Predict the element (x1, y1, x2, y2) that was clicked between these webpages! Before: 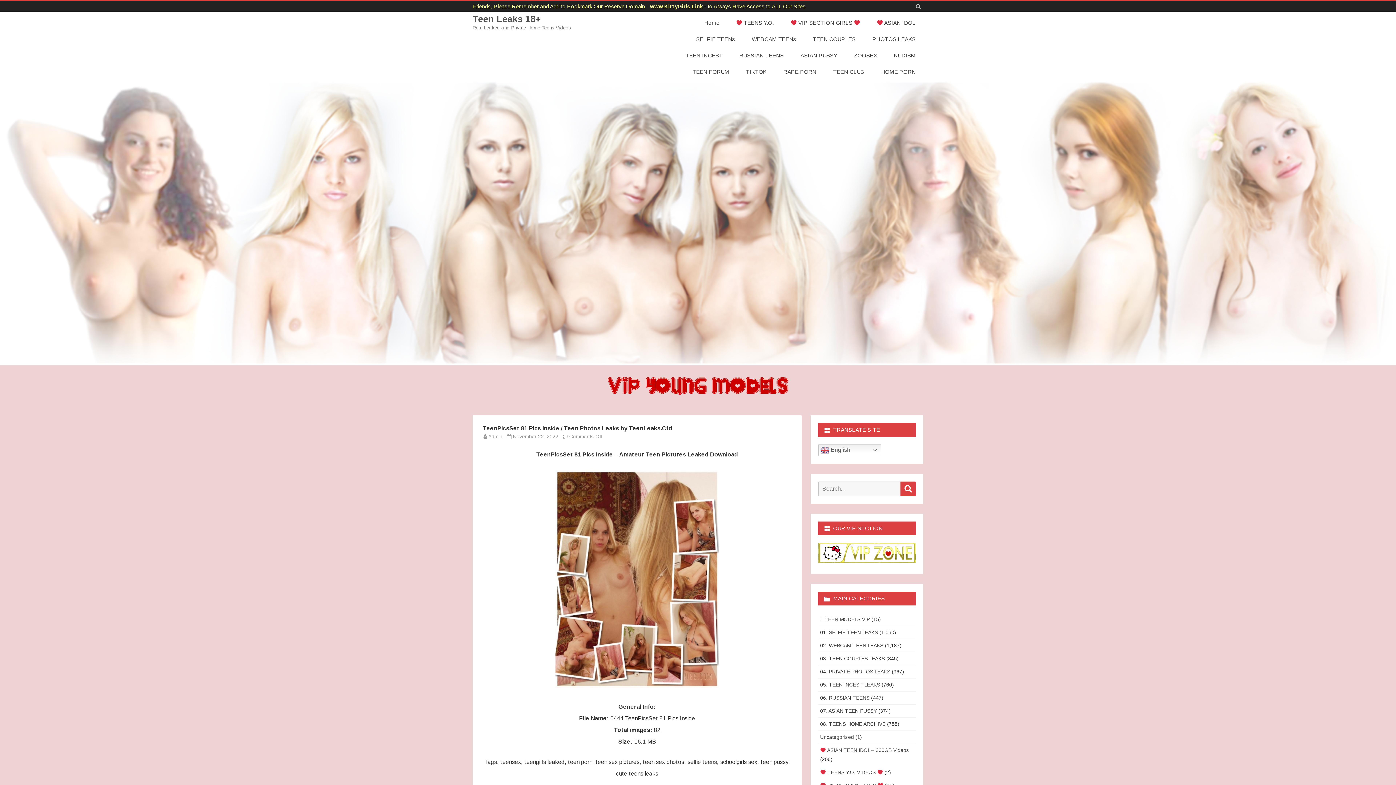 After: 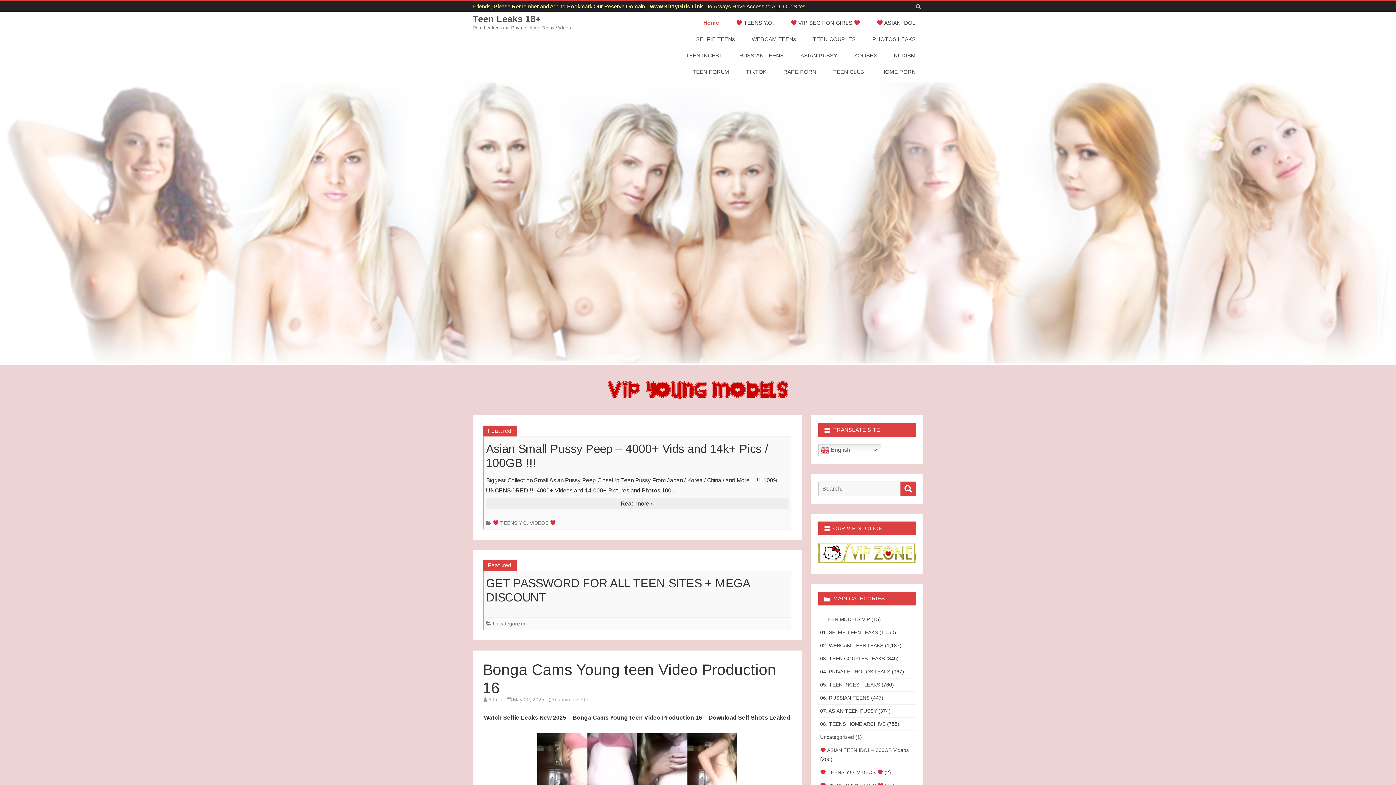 Action: label: Home bbox: (702, 14, 727, 30)